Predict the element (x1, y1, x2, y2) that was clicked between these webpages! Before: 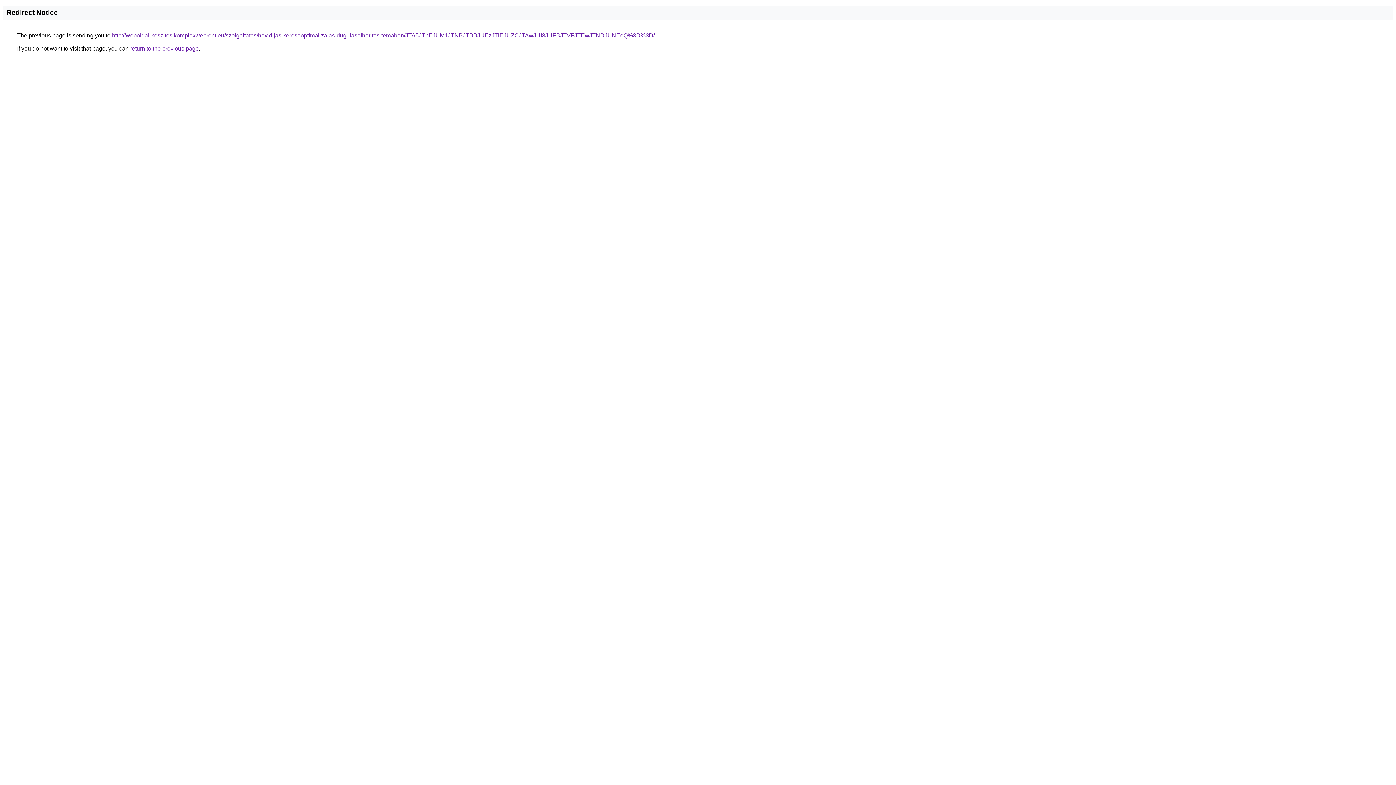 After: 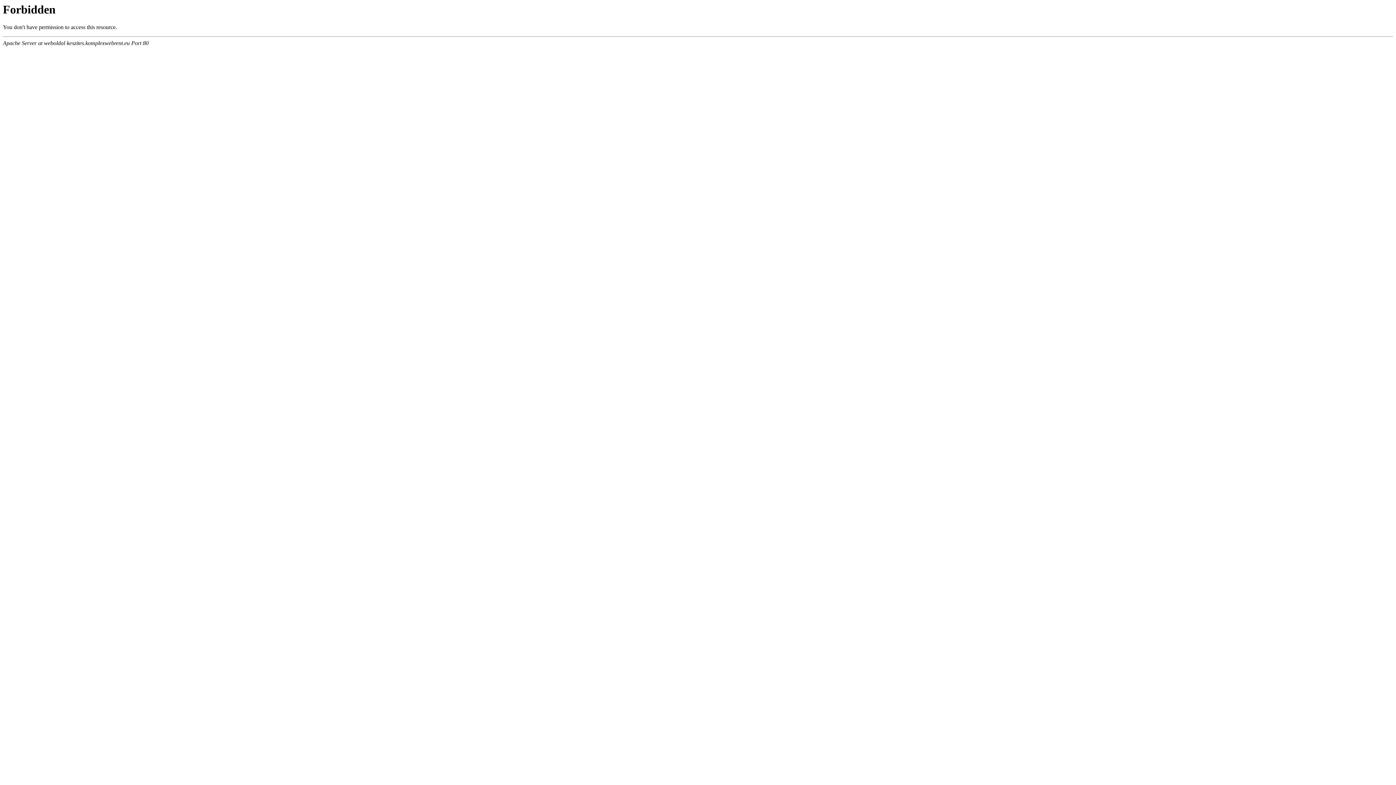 Action: bbox: (112, 32, 654, 38) label: http://weboldal-keszites.komplexwebrent.eu/szolgaltatas/havidijas-keresooptimalizalas-dugulaselharitas-temaban/JTA5JThEJUM1JTNBJTBBJUEzJTlEJUZCJTAwJUI3JUFBJTVFJTEwJTNDJUNEeQ%3D%3D/